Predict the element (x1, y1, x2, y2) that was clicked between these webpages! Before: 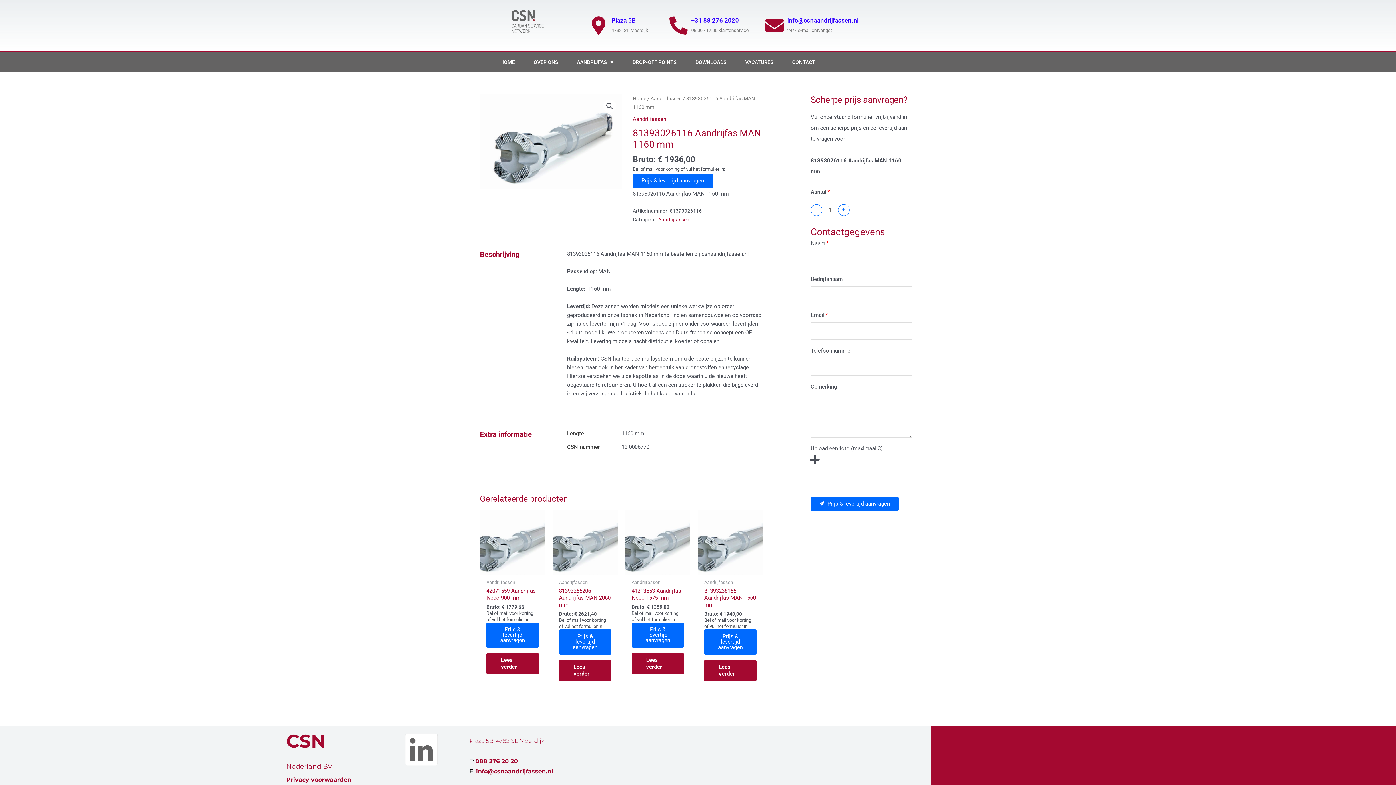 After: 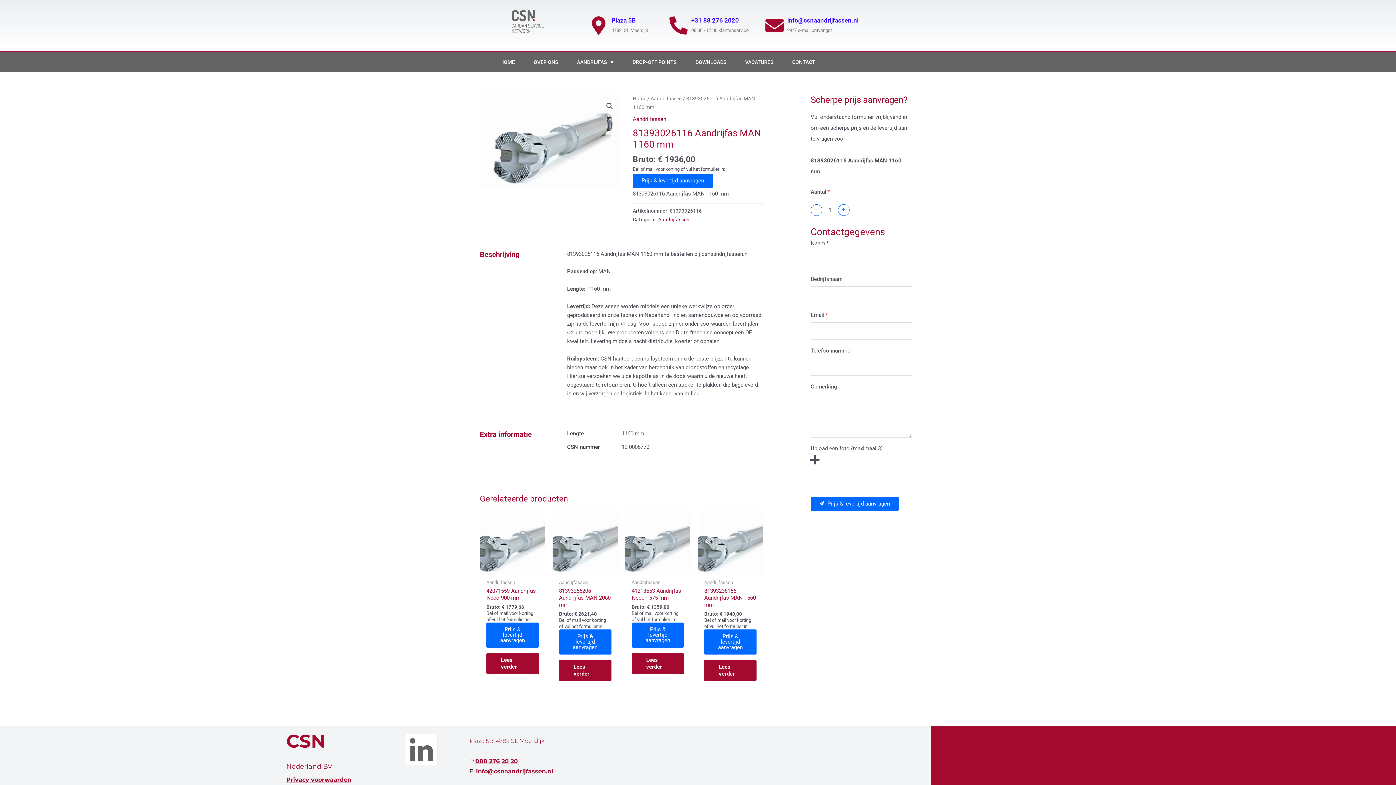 Action: bbox: (810, 204, 822, 215) label: -